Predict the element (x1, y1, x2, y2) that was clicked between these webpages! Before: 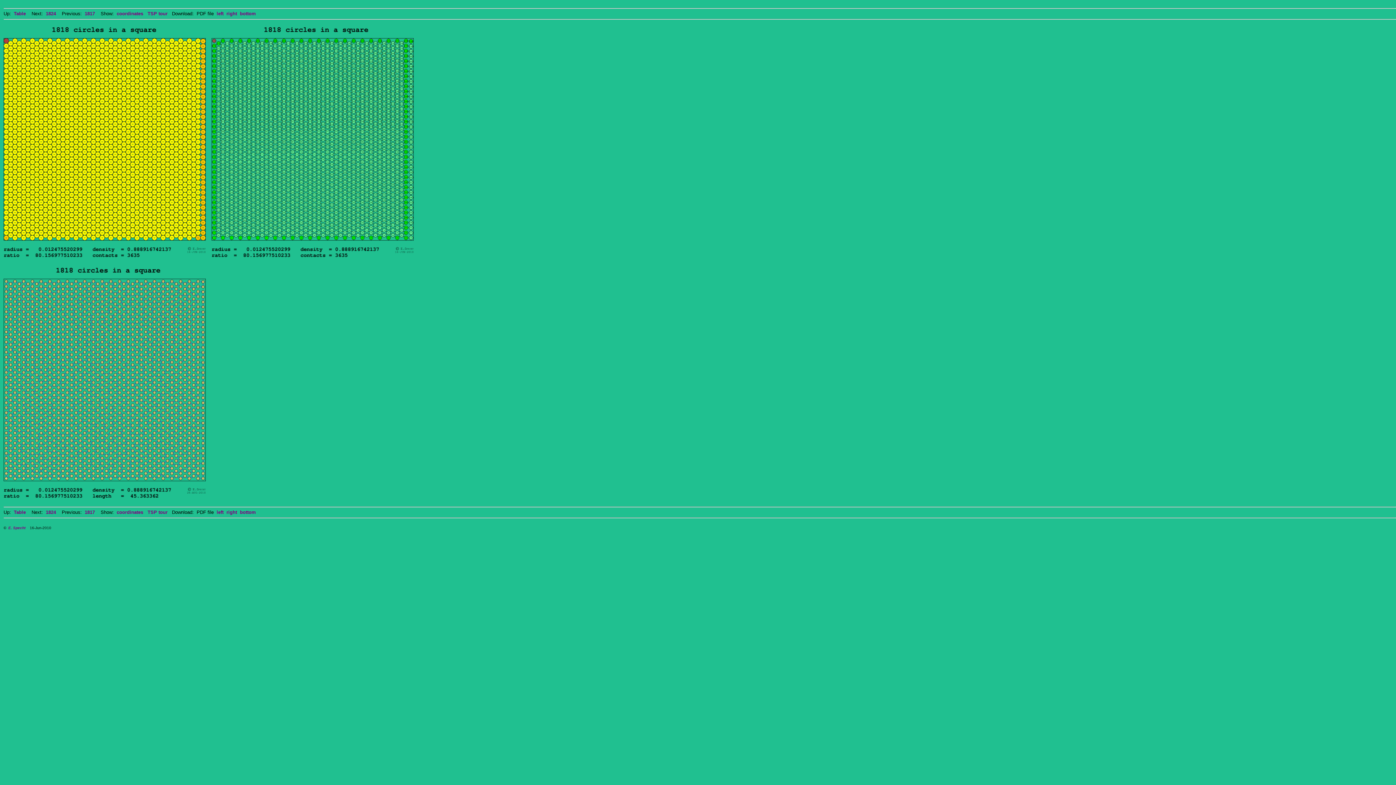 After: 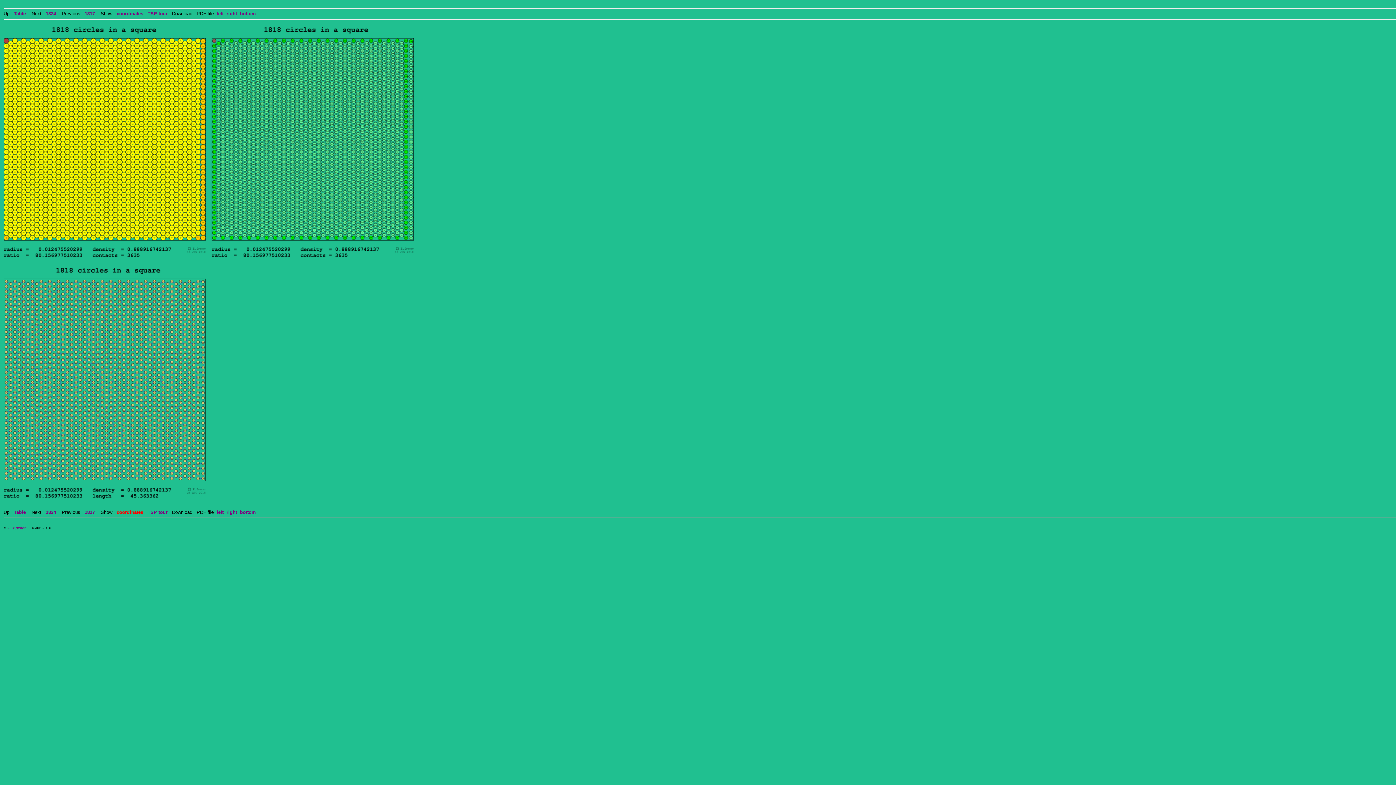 Action: label: coordinates bbox: (116, 509, 143, 515)